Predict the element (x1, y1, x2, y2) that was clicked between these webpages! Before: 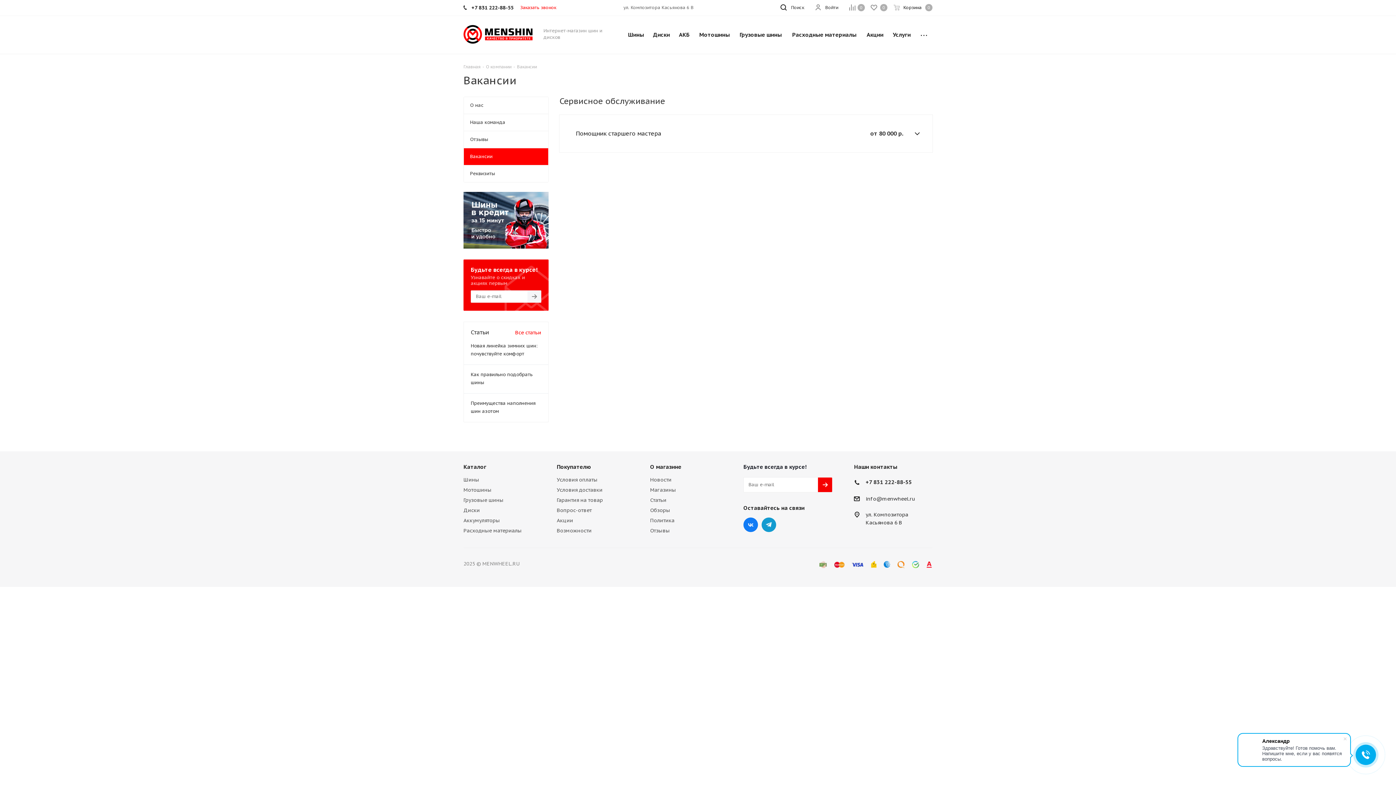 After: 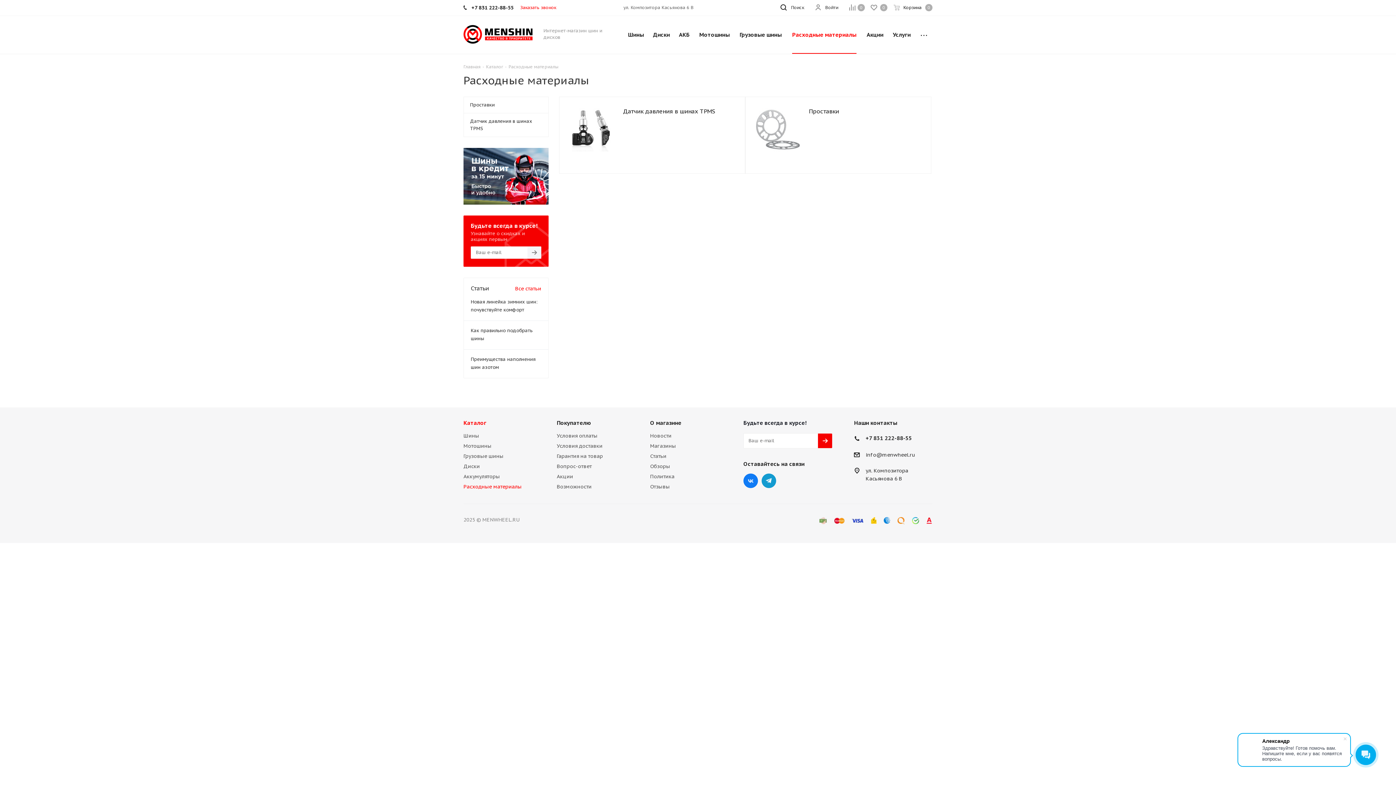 Action: bbox: (463, 527, 521, 534) label: Расходные материалы